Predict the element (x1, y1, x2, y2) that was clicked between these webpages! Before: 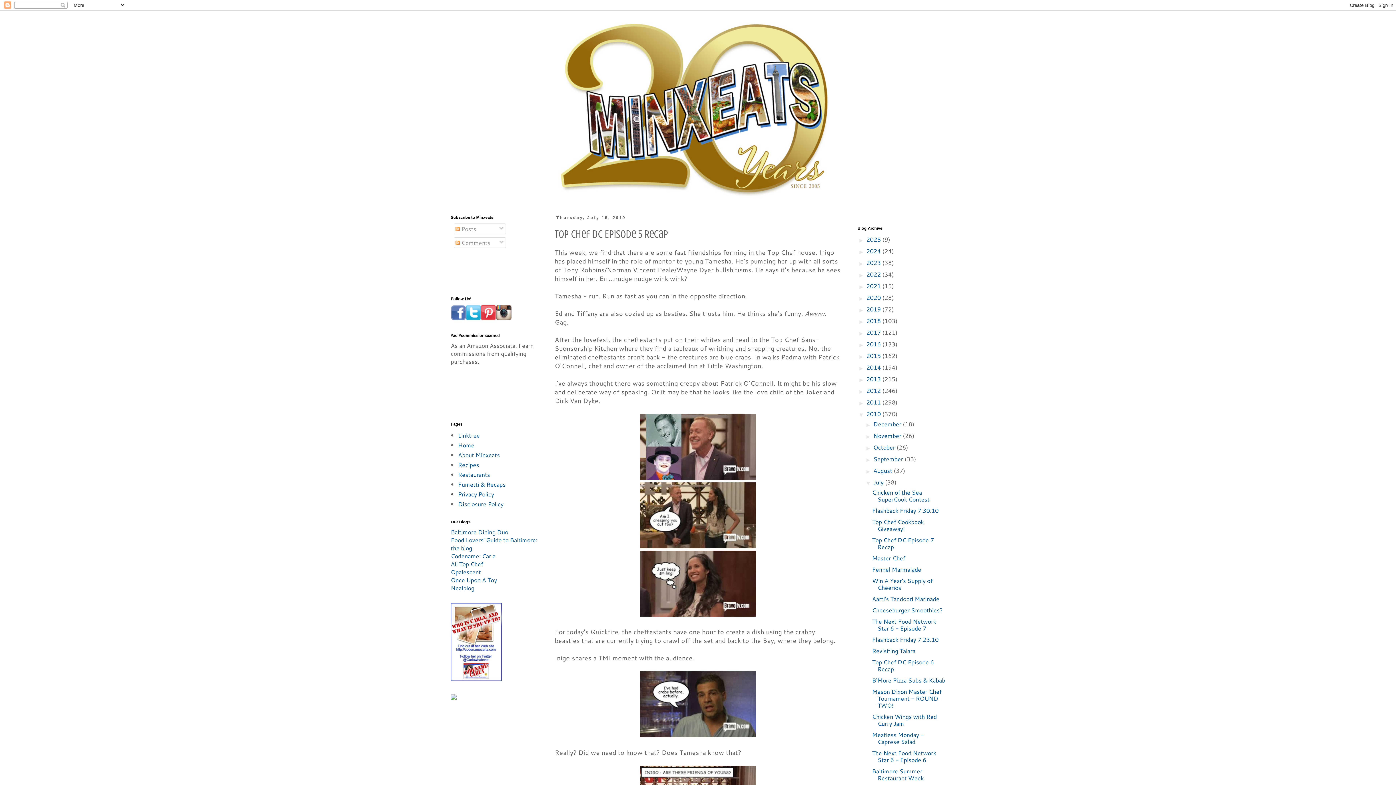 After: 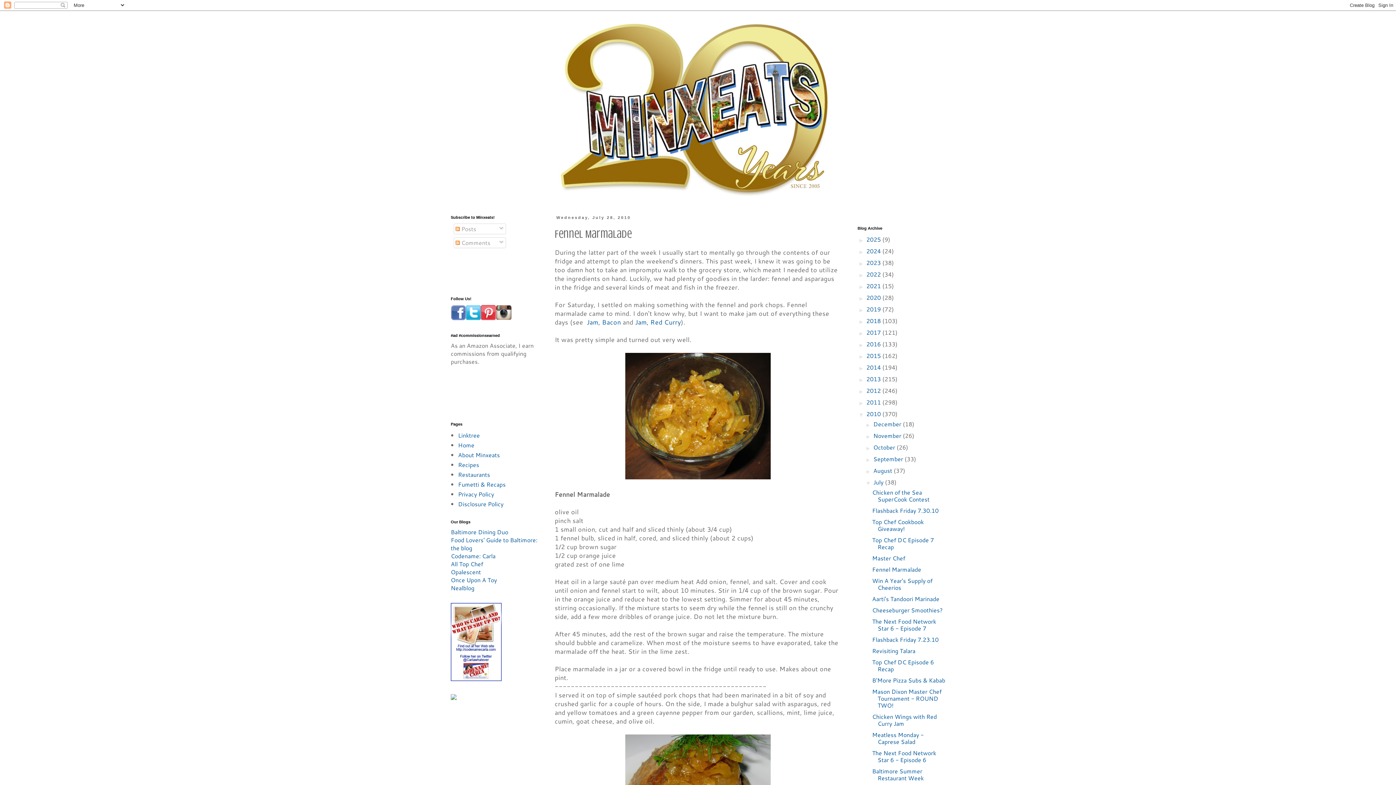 Action: bbox: (872, 565, 921, 573) label: Fennel Marmalade